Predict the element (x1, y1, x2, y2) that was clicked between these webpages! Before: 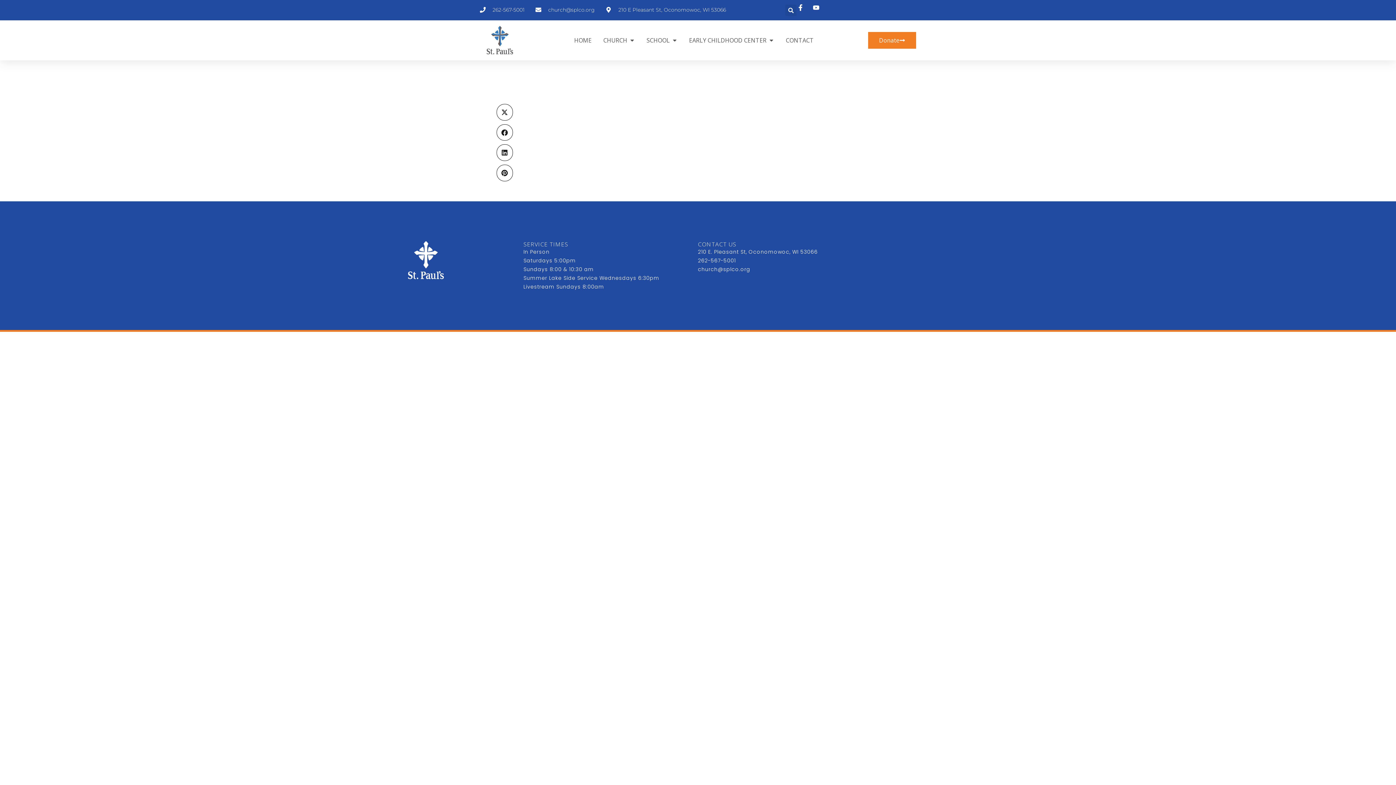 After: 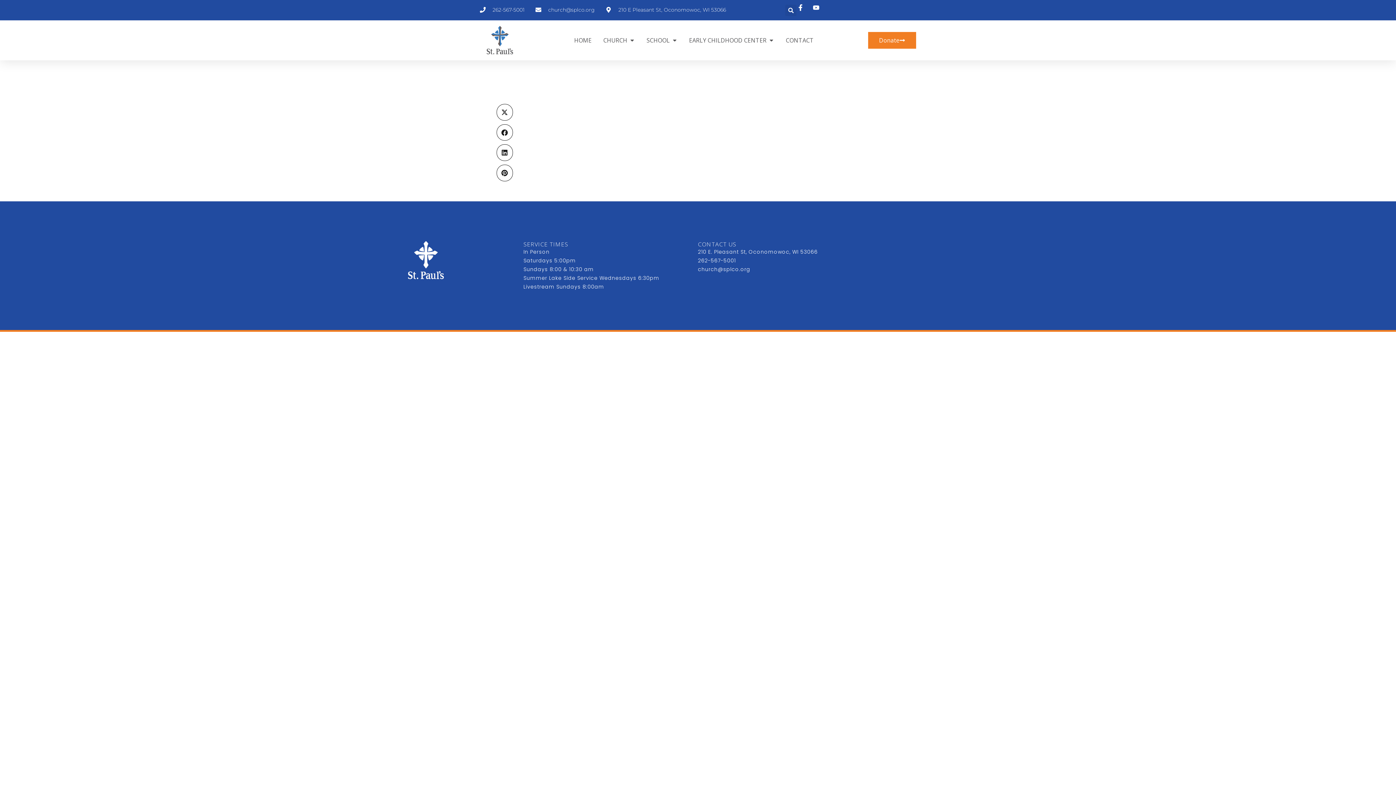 Action: bbox: (698, 265, 930, 273) label: church@splco.org